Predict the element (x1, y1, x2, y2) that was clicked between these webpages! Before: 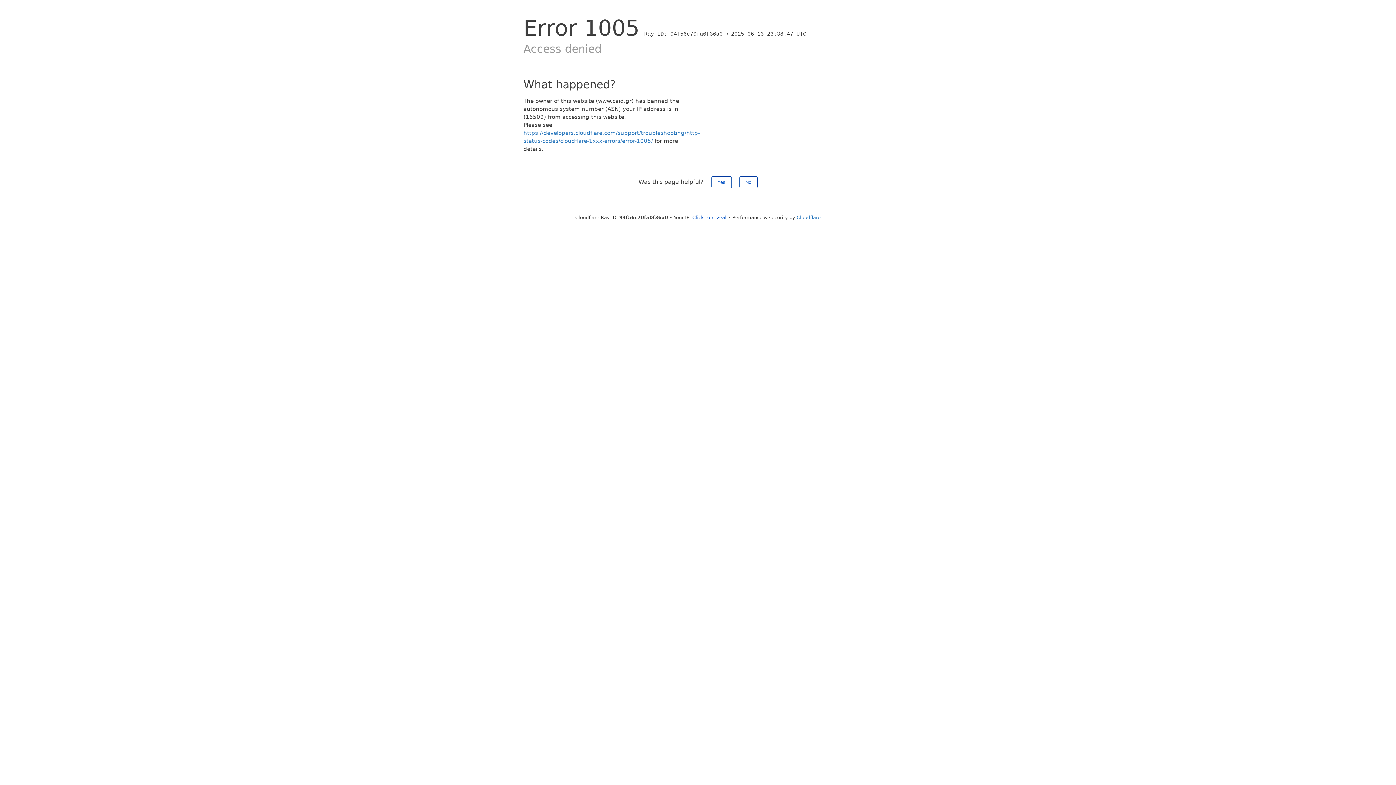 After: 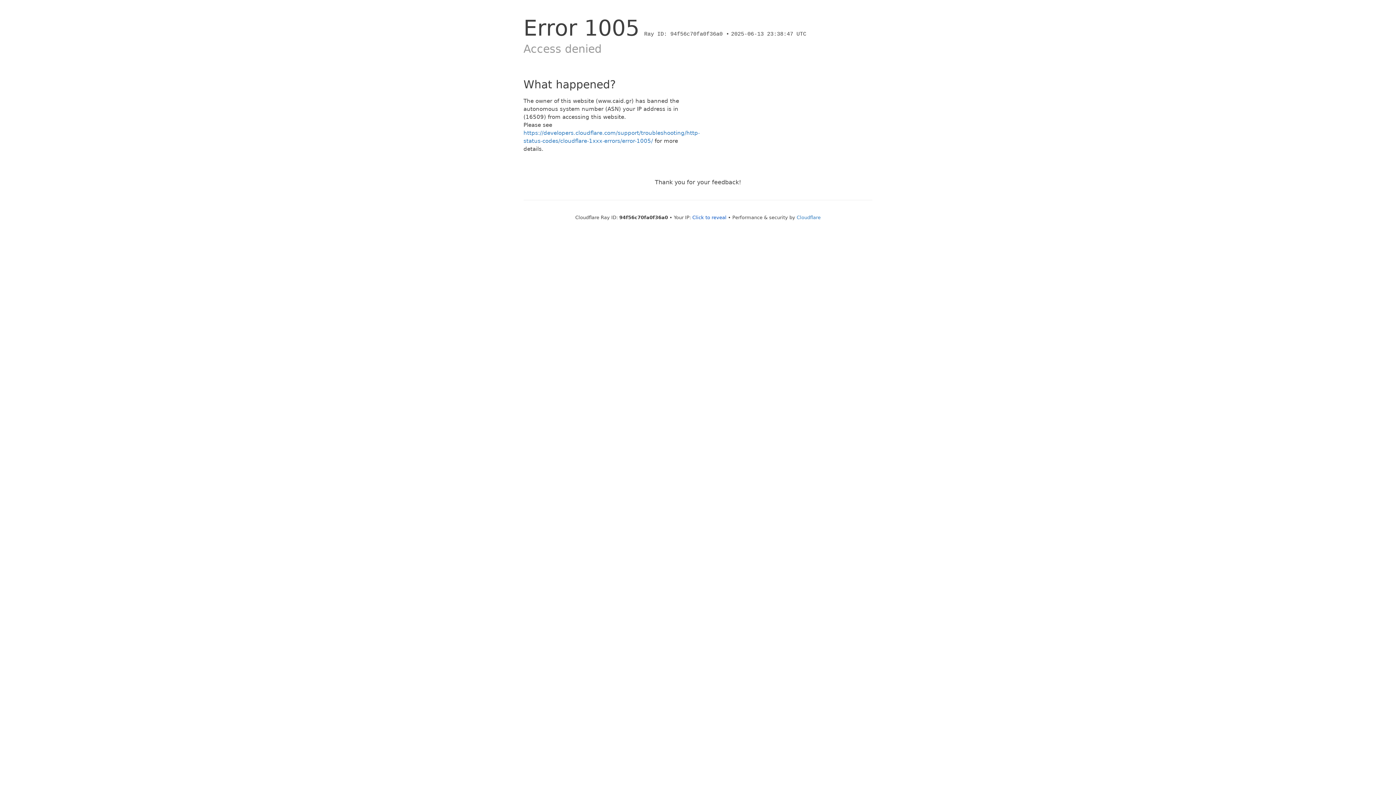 Action: bbox: (711, 176, 731, 188) label: Yes